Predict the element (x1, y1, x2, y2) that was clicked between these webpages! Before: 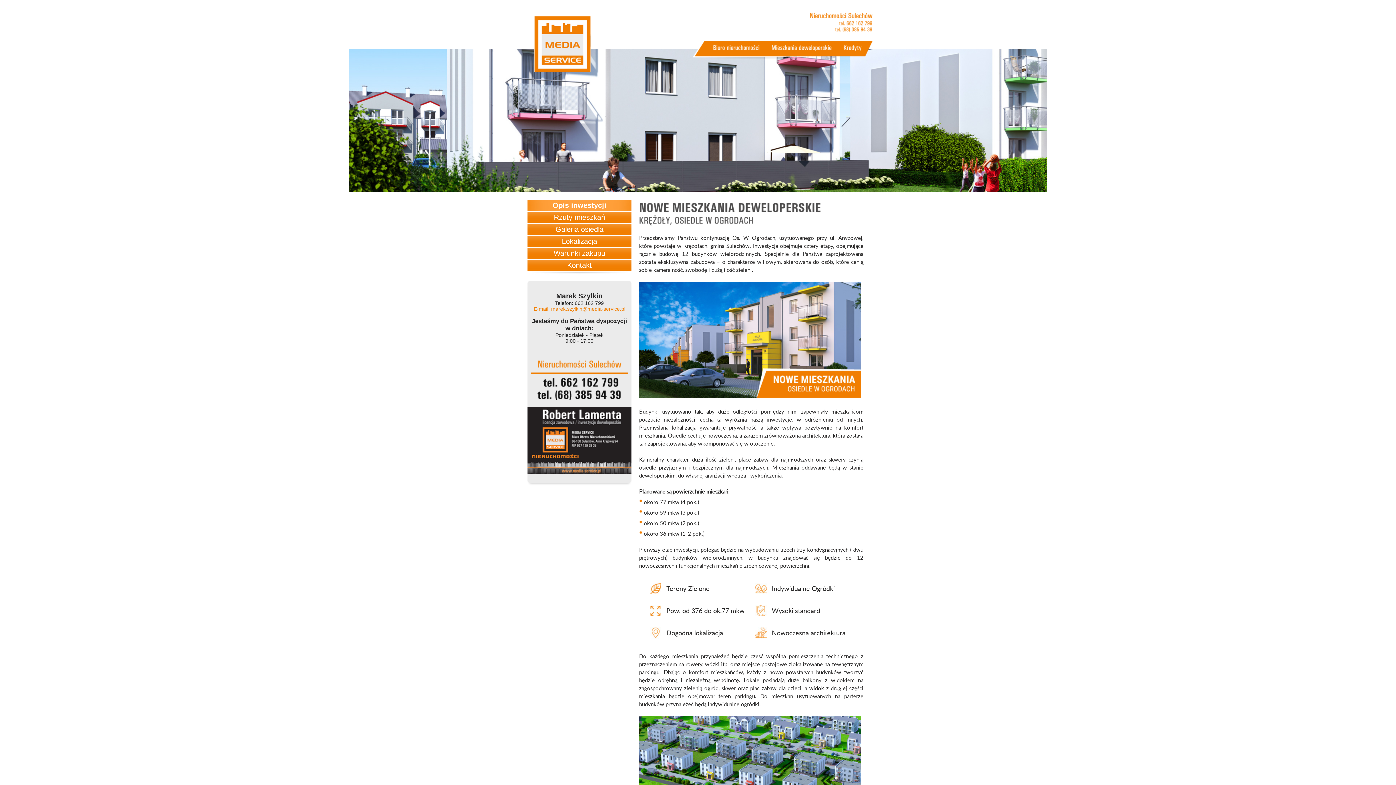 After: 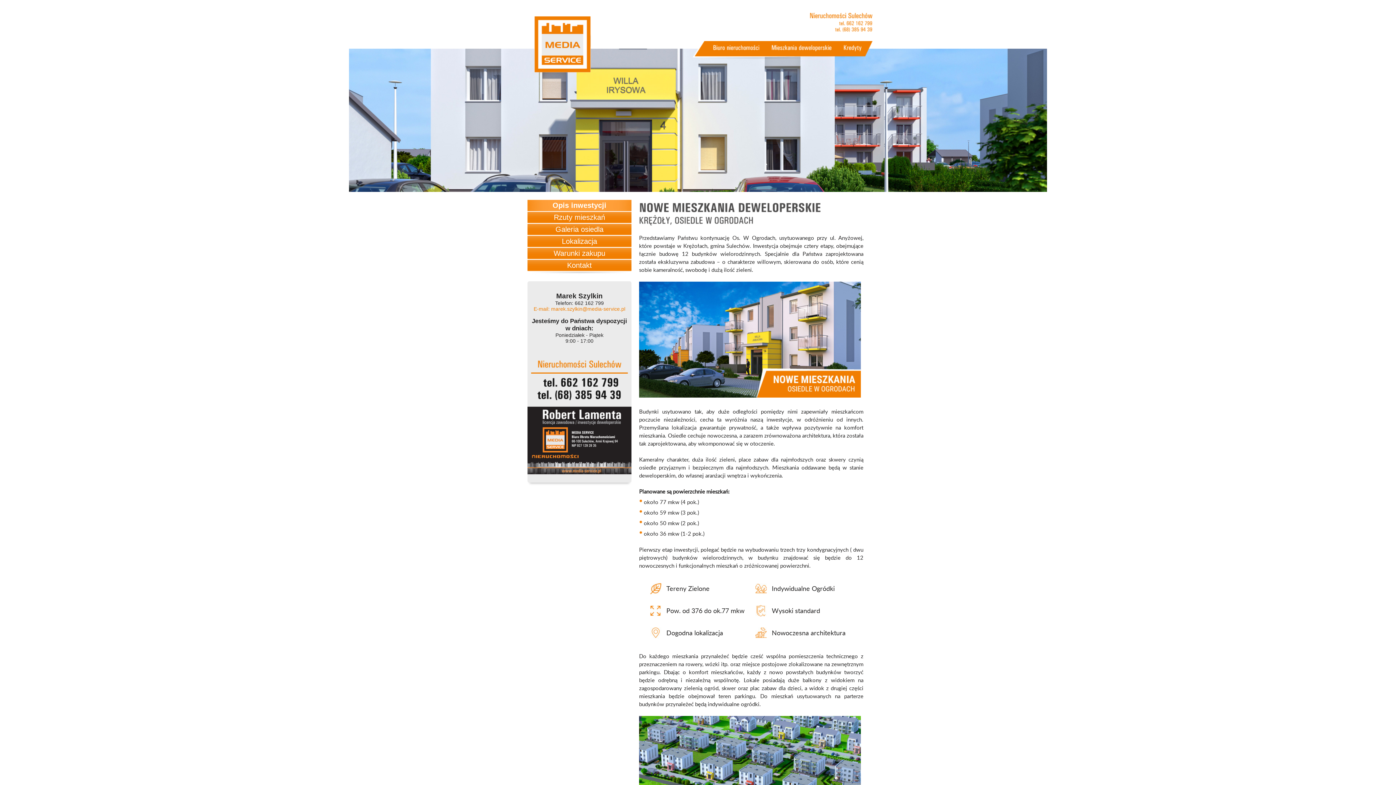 Action: bbox: (534, 68, 590, 73)